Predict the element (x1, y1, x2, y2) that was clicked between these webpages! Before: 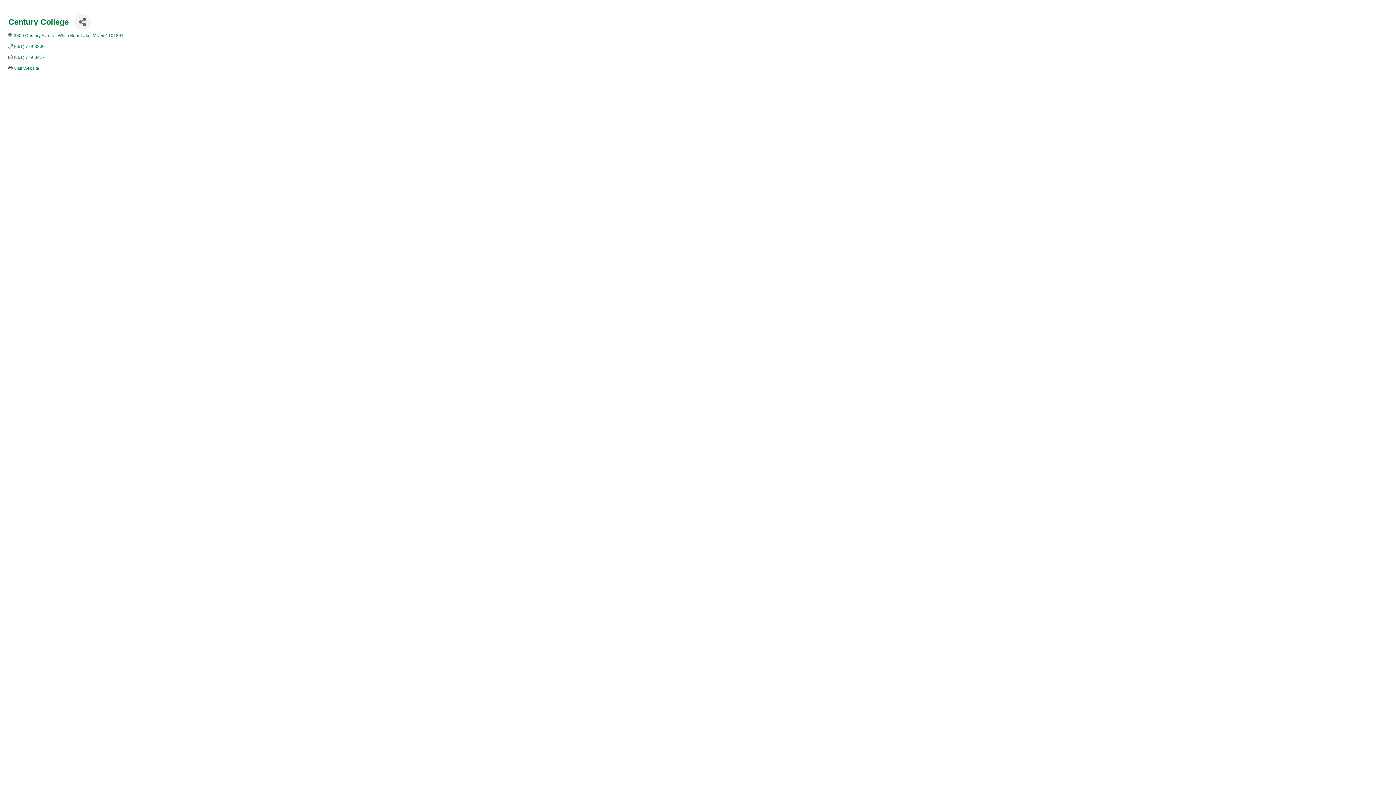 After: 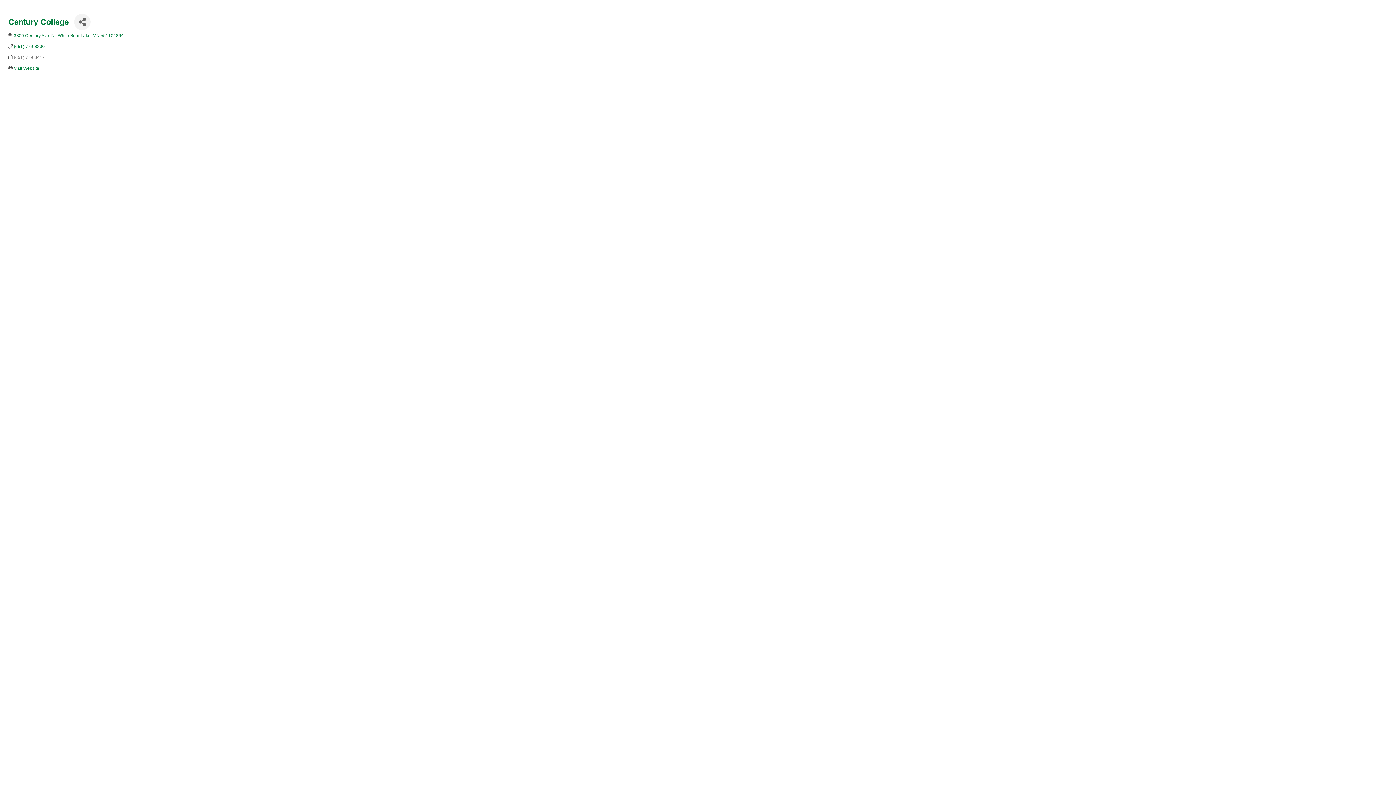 Action: label: (651) 779-3417 bbox: (13, 54, 44, 60)